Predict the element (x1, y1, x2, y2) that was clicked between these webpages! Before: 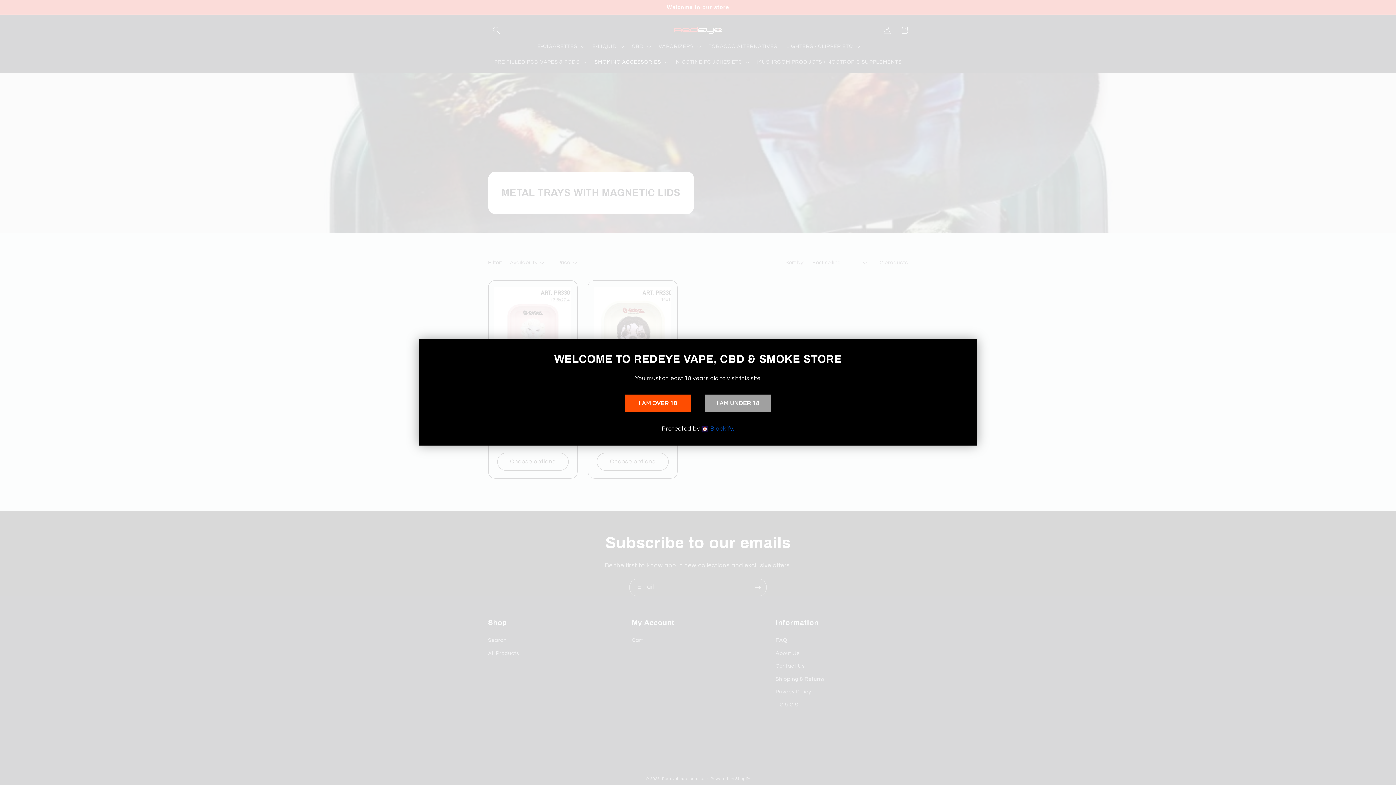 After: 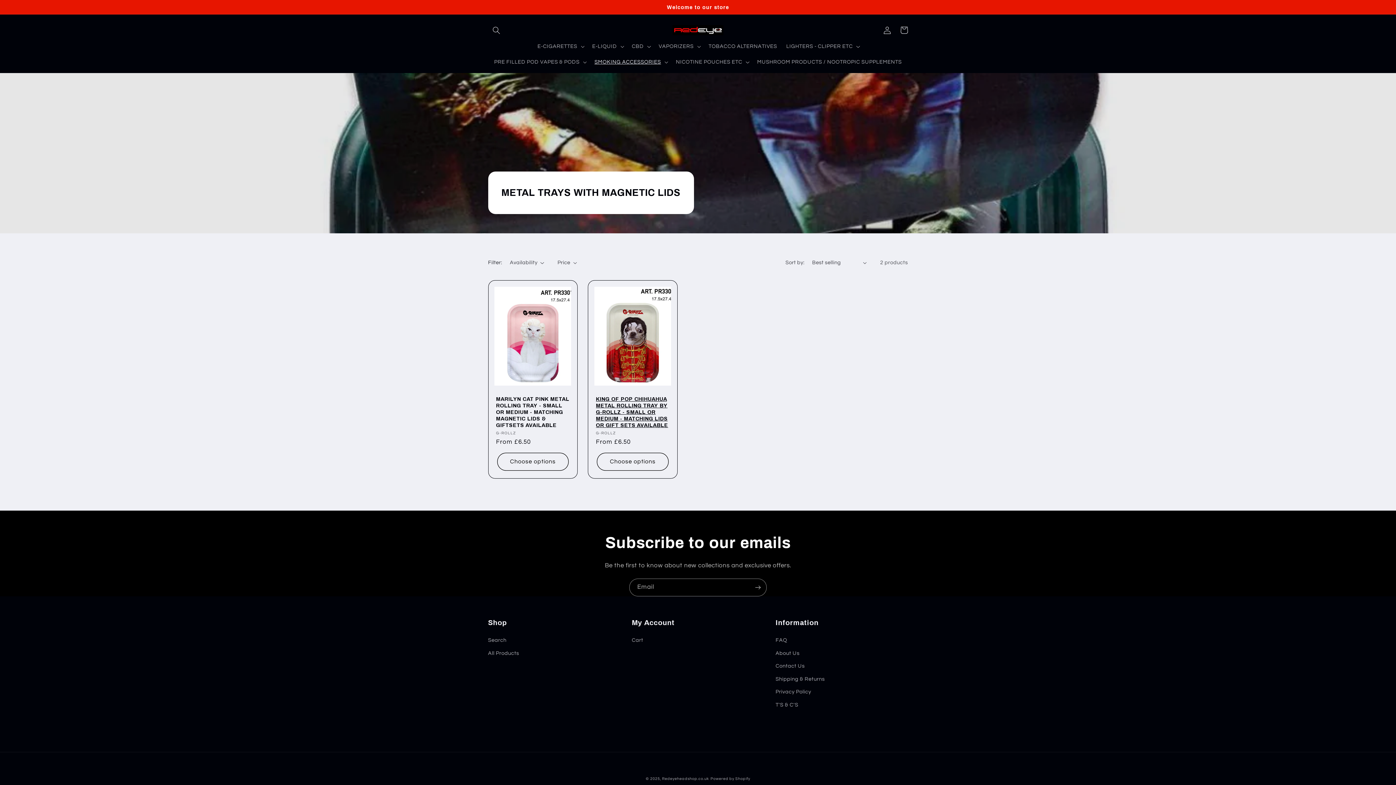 Action: label: I AM OVER 18 bbox: (625, 394, 690, 412)